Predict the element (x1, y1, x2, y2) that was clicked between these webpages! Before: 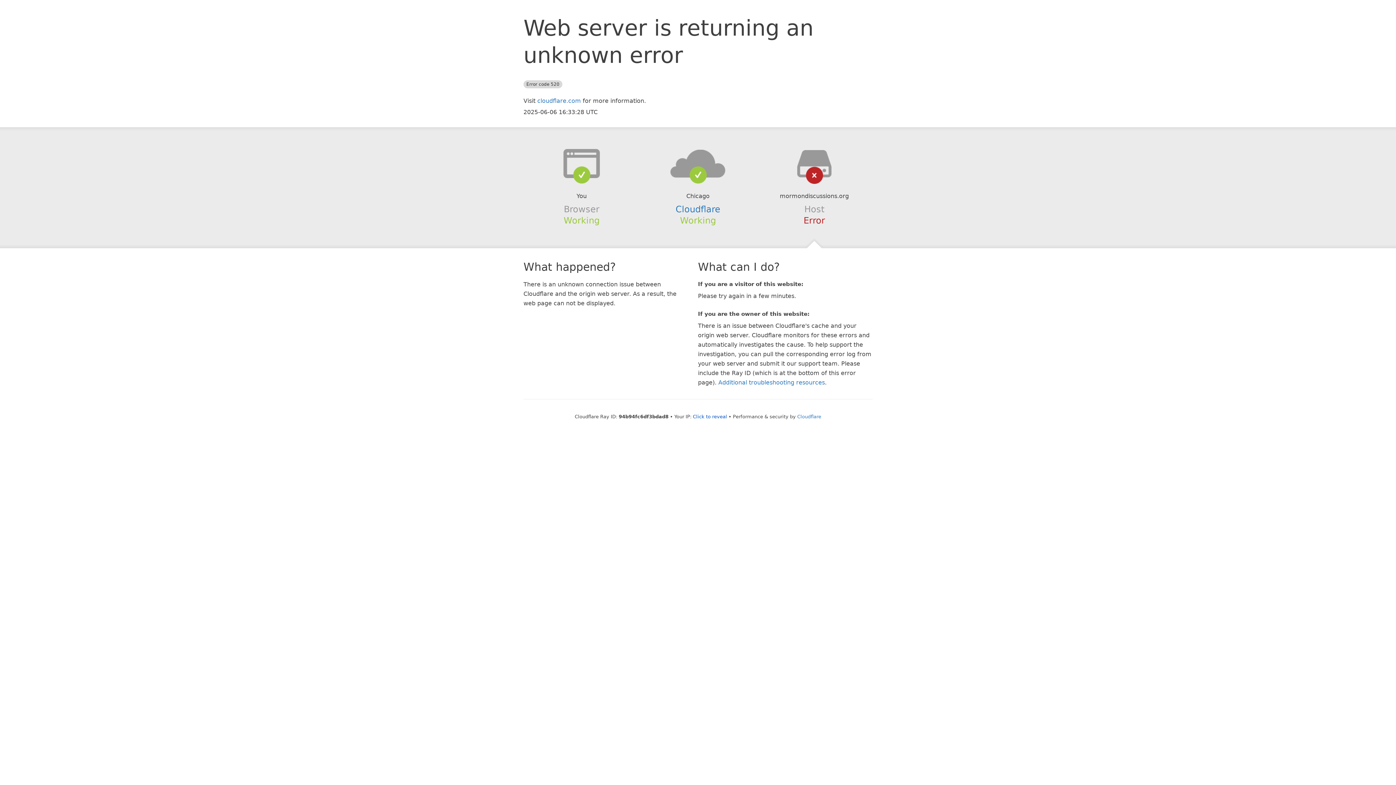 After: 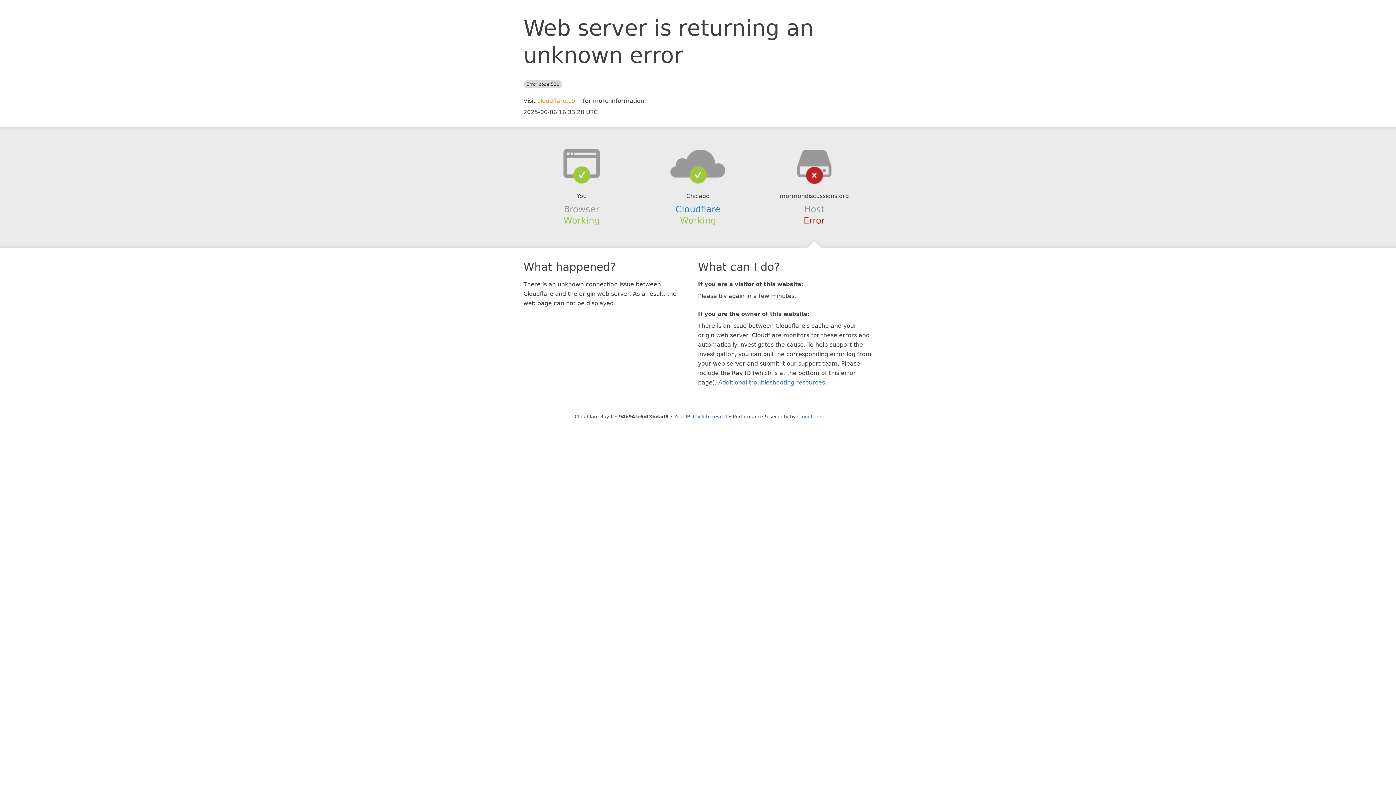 Action: label: cloudflare.com bbox: (537, 97, 581, 104)